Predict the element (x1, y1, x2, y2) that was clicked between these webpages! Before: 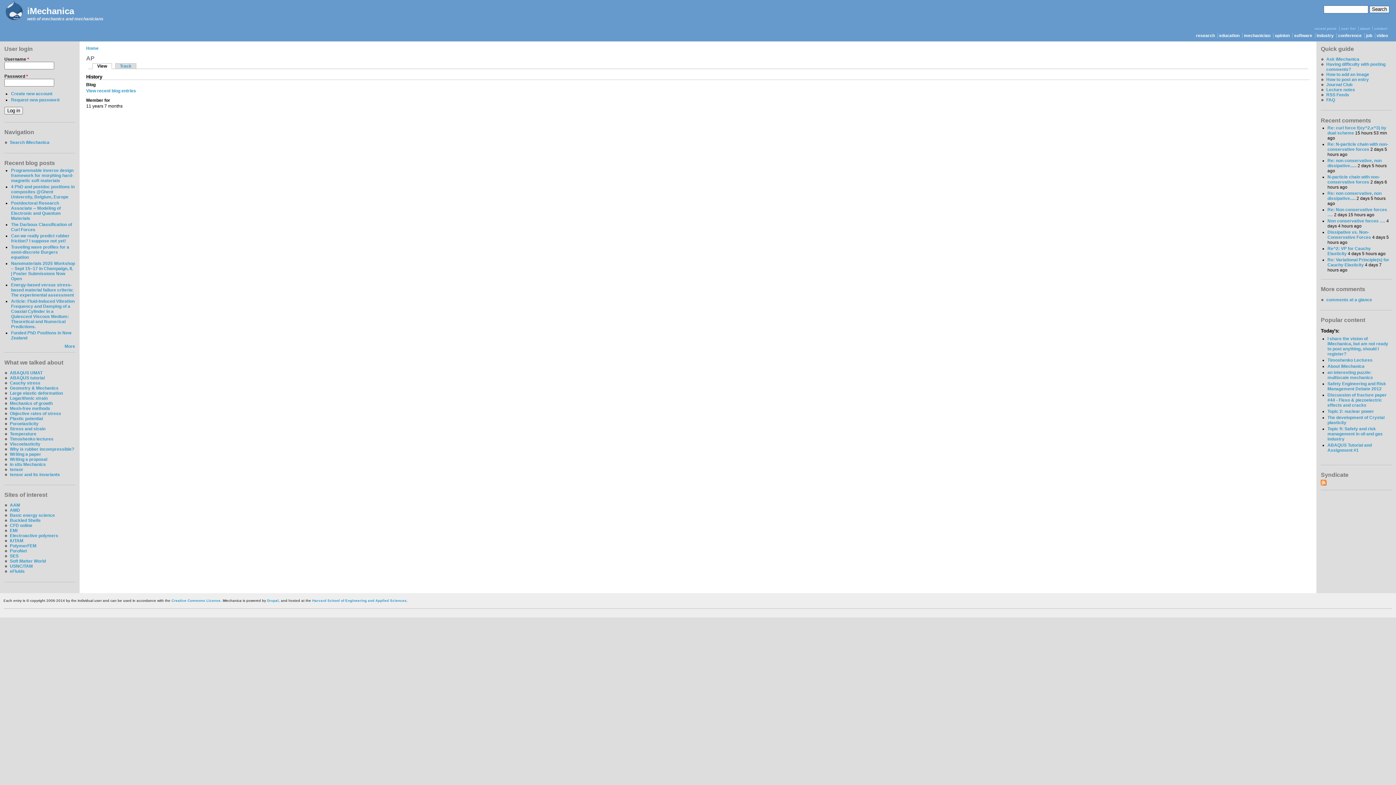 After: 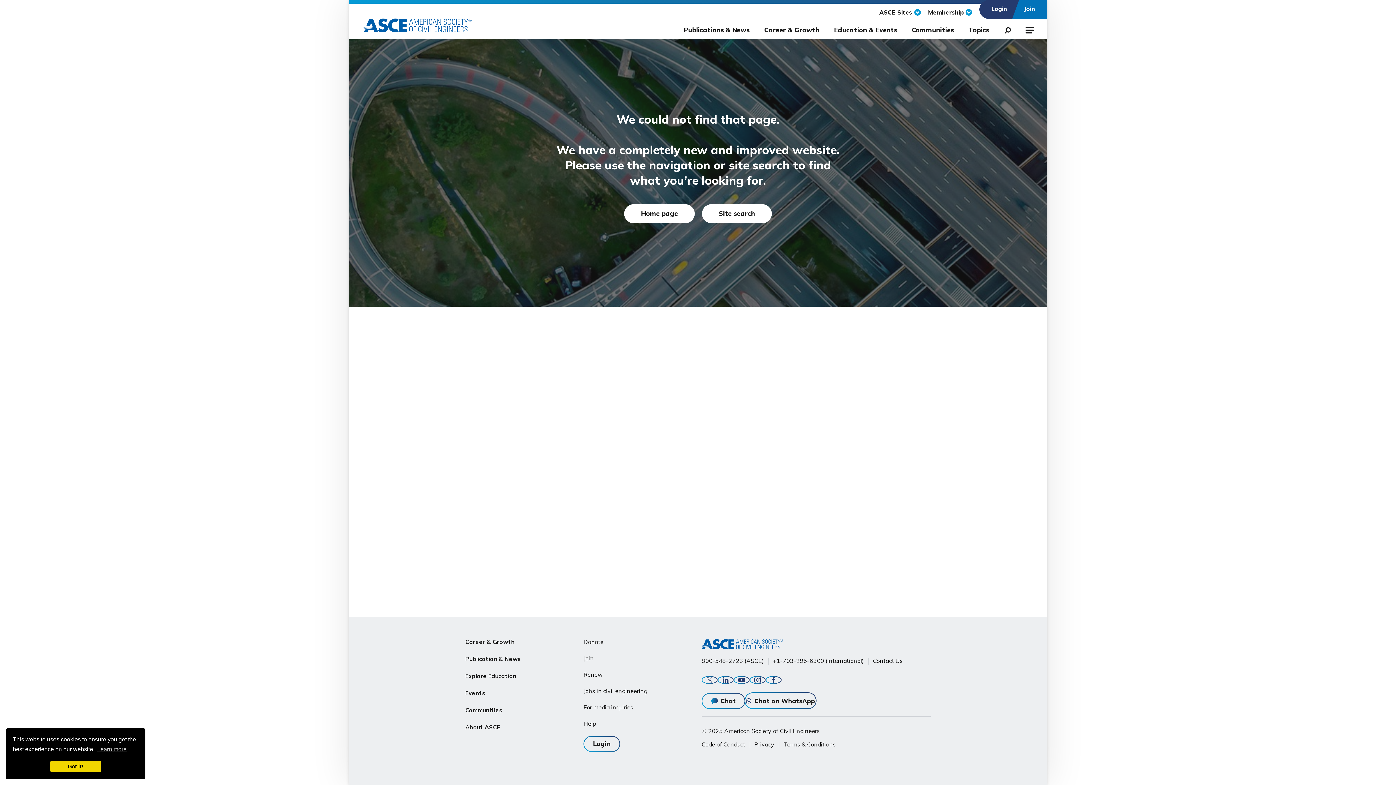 Action: bbox: (9, 528, 17, 533) label: EMI